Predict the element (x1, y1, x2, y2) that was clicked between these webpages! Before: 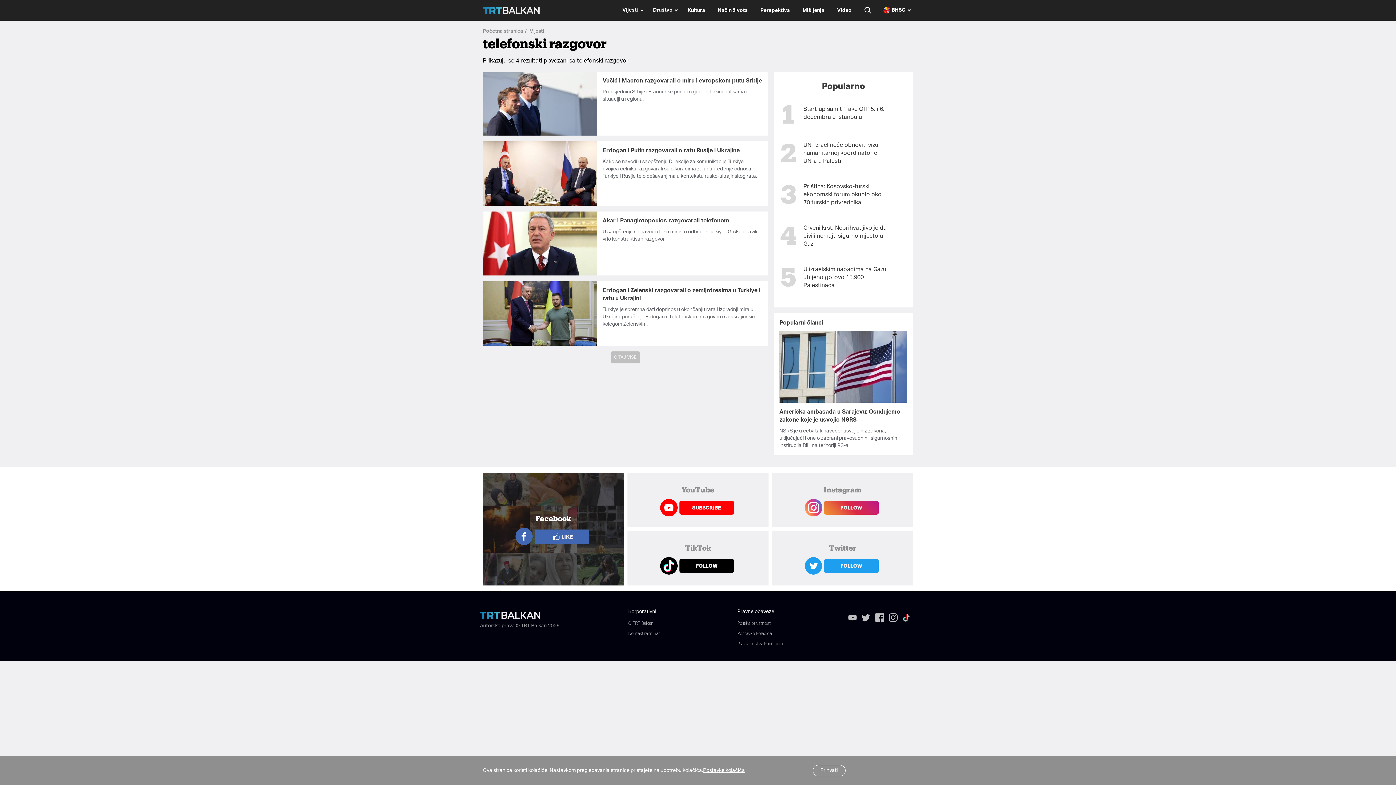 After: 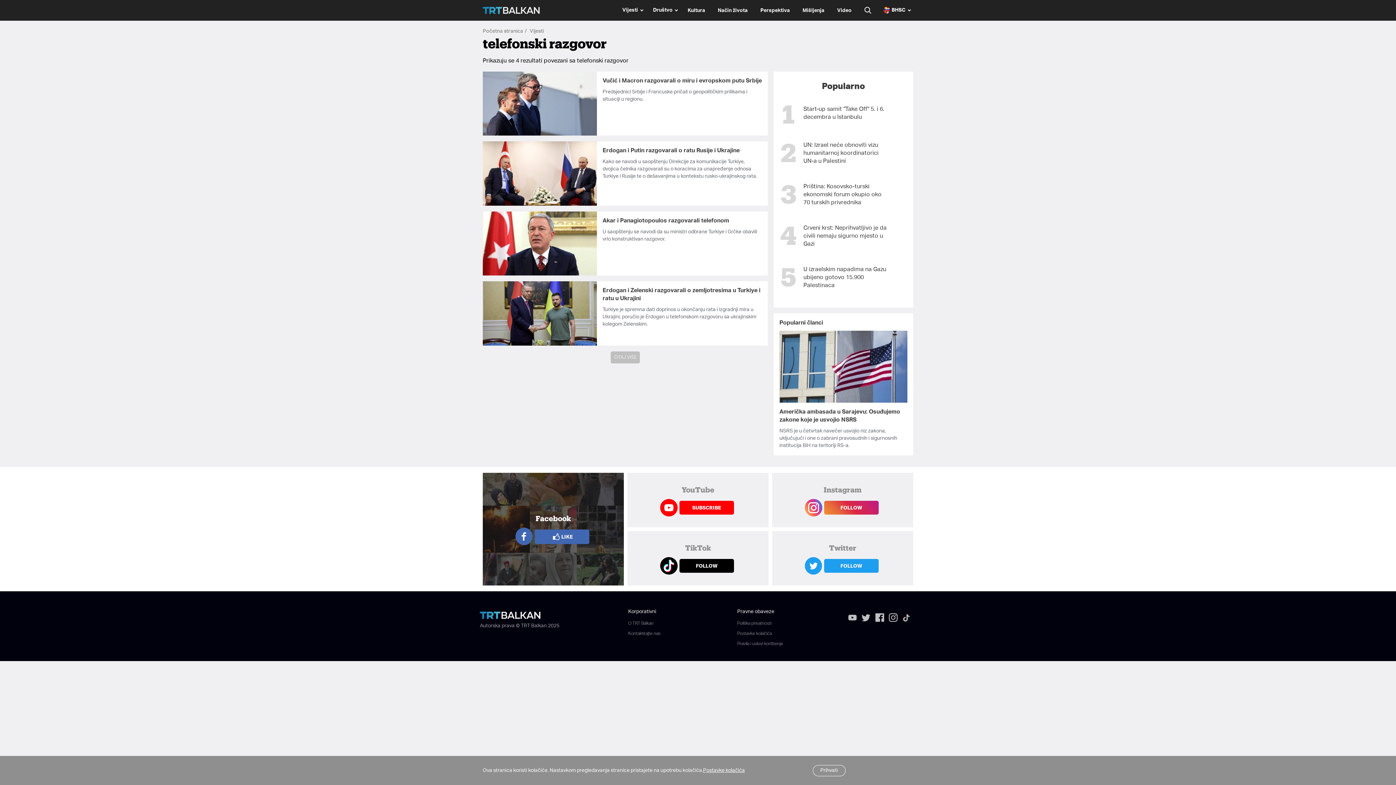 Action: bbox: (887, 609, 899, 627)